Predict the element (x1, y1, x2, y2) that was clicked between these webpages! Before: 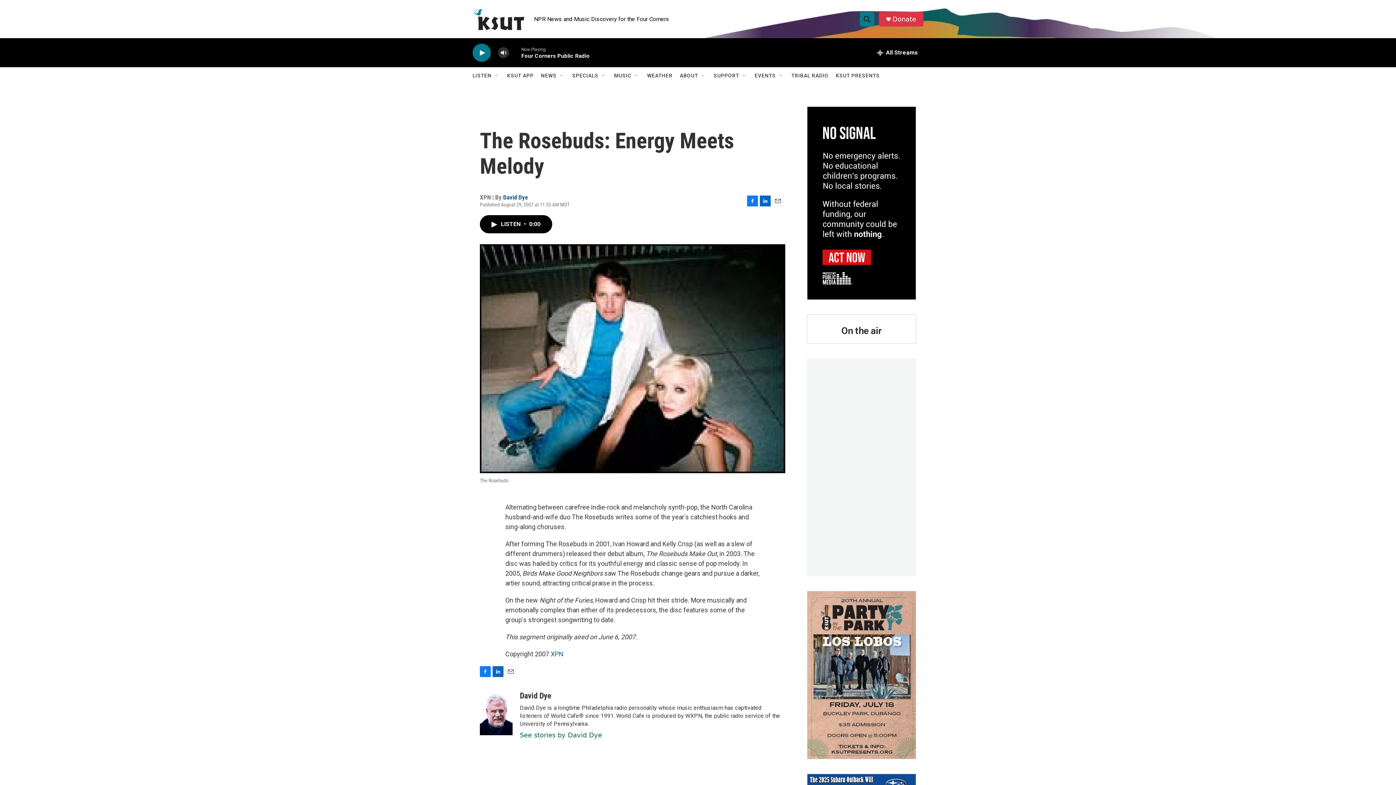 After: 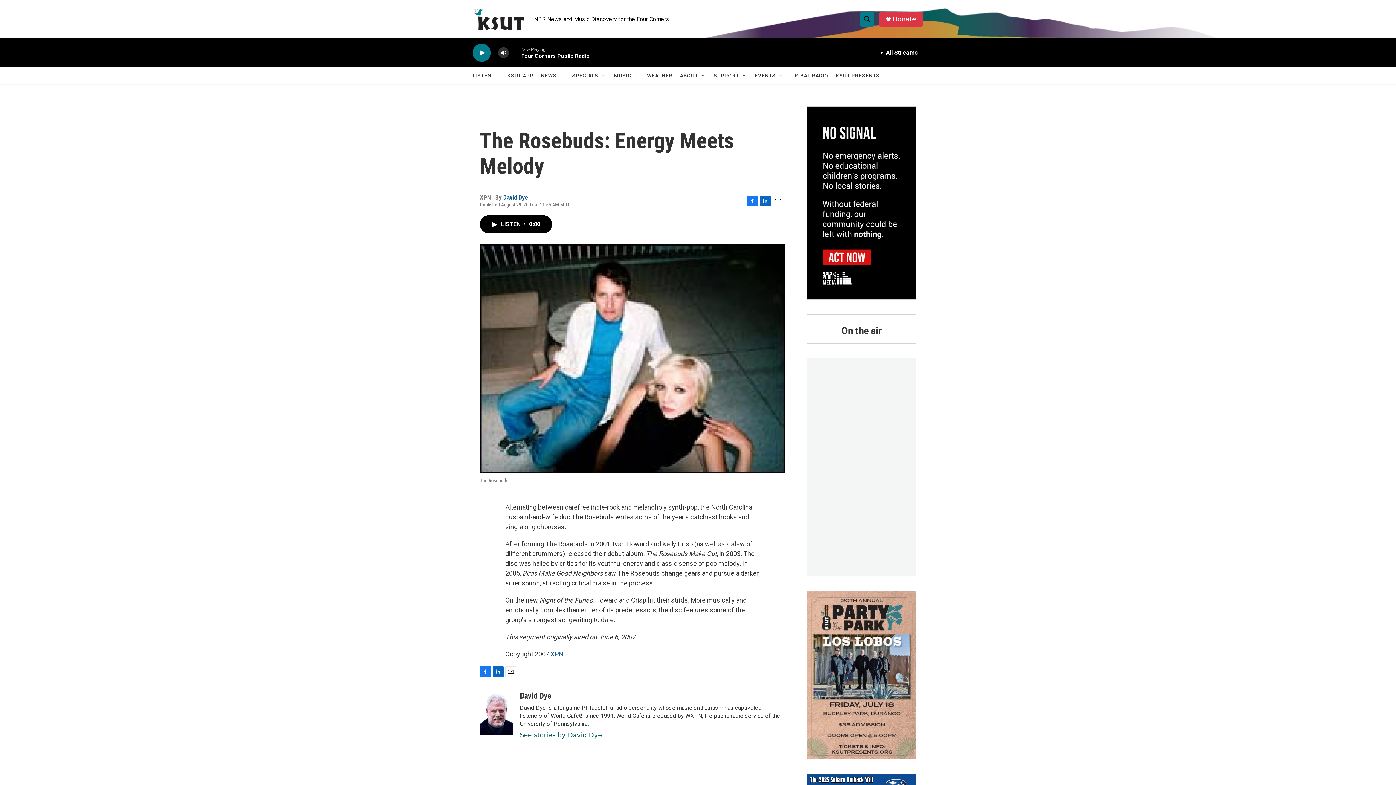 Action: bbox: (892, 15, 916, 22) label: Donate